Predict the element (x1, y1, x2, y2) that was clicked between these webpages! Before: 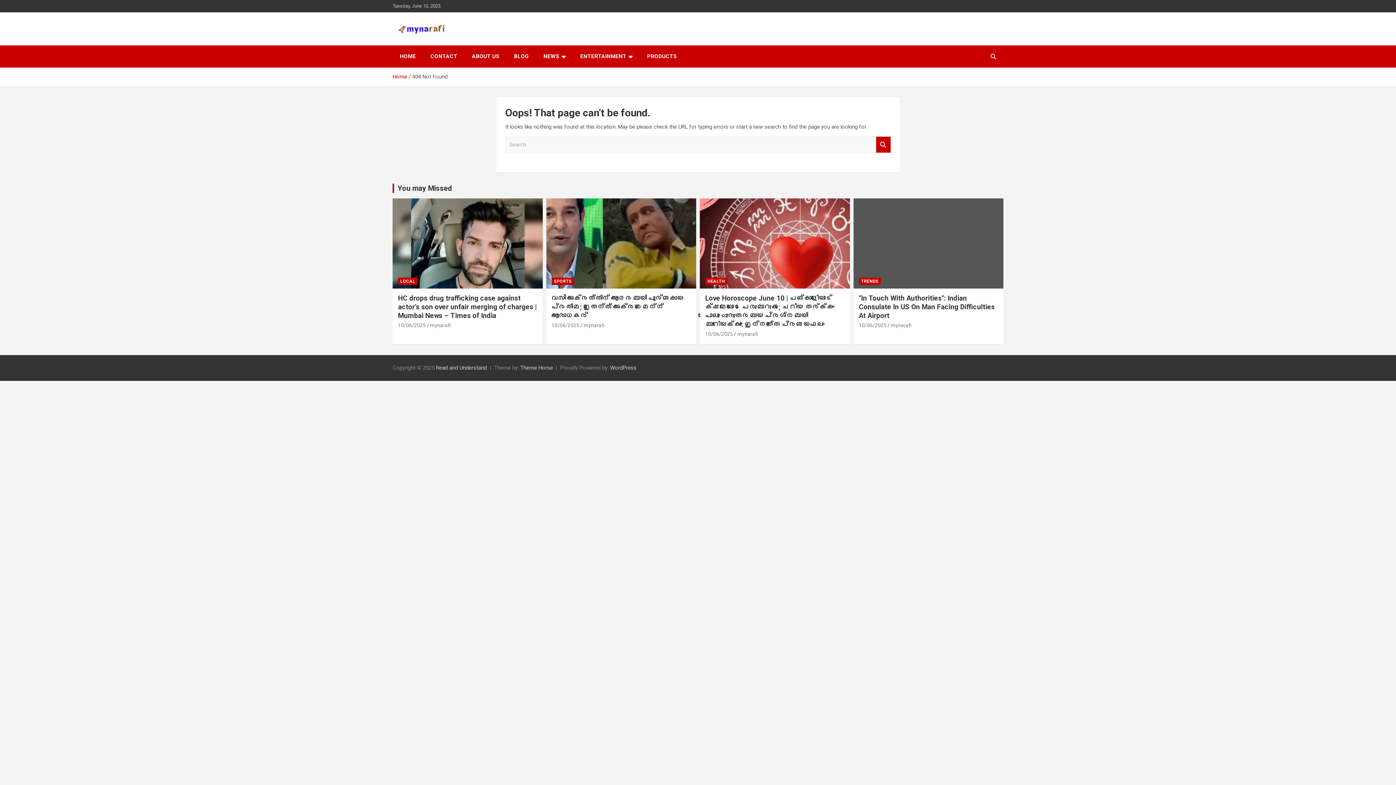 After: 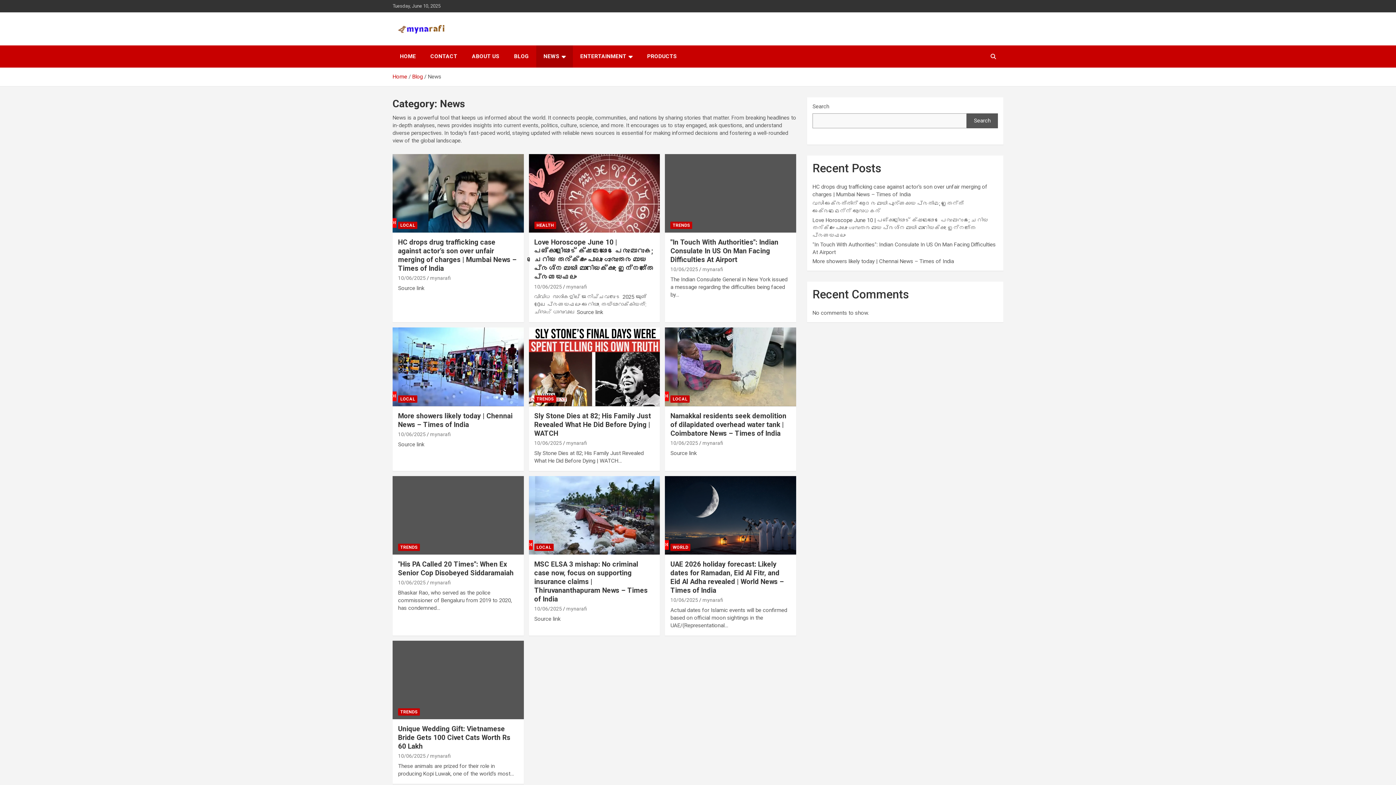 Action: label: NEWS bbox: (536, 45, 573, 67)